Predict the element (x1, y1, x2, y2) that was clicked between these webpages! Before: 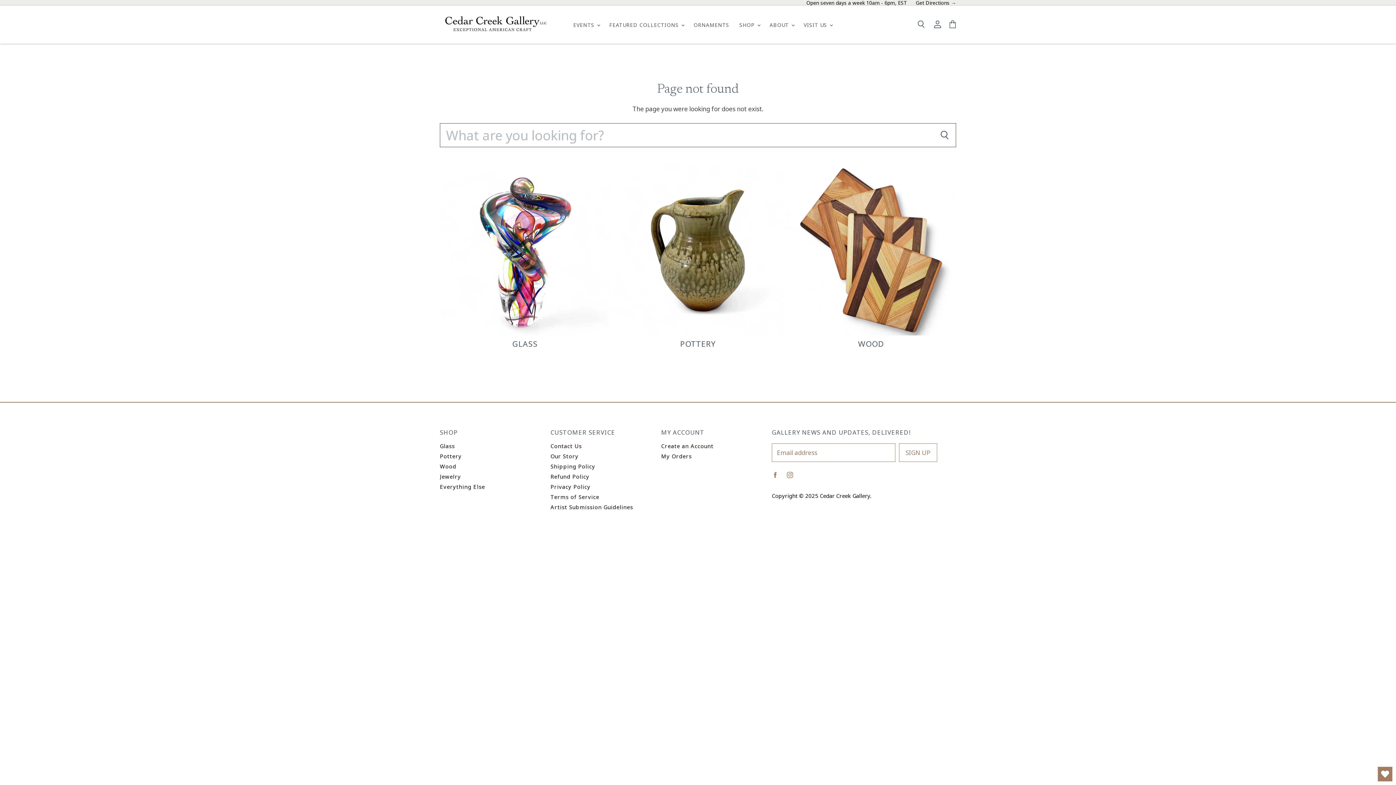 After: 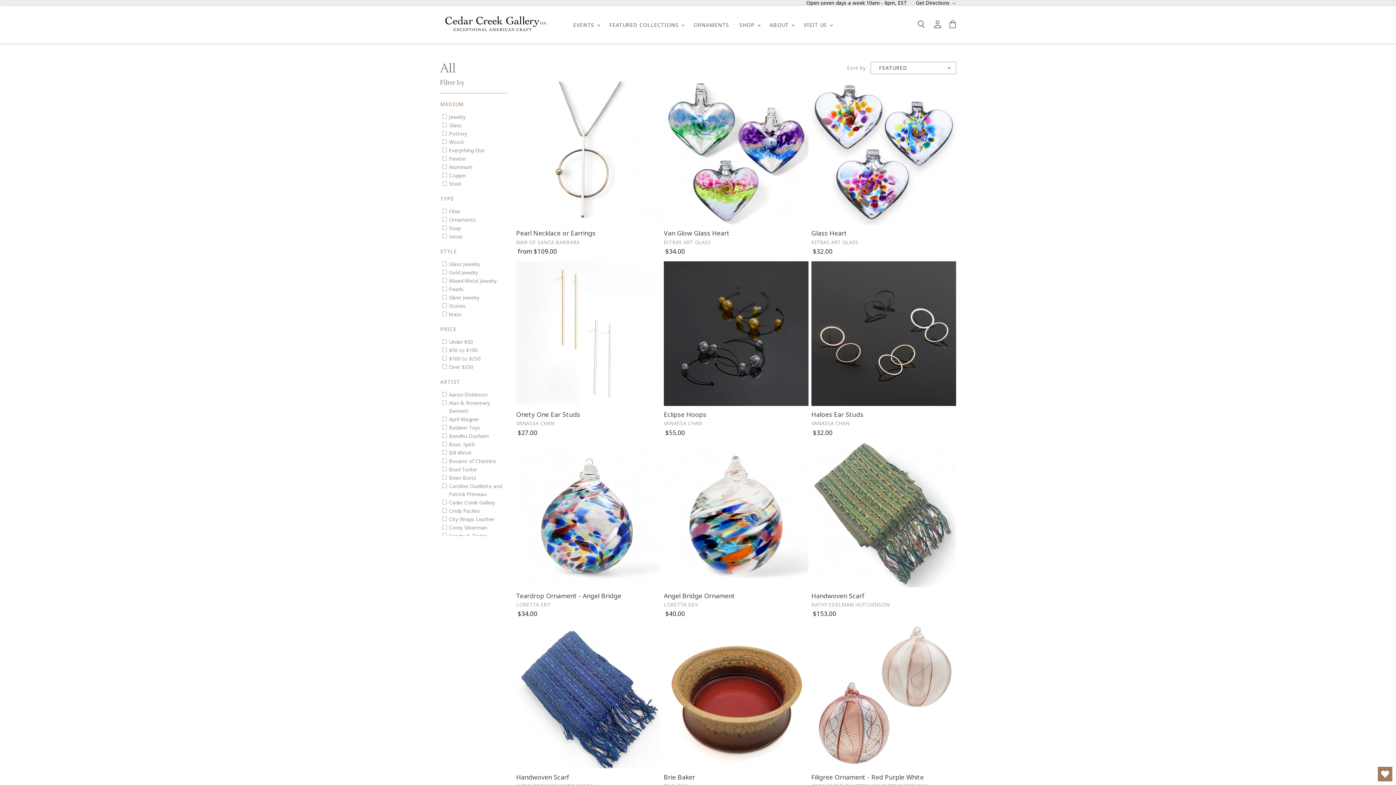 Action: bbox: (735, 16, 764, 32) label: SHOP 